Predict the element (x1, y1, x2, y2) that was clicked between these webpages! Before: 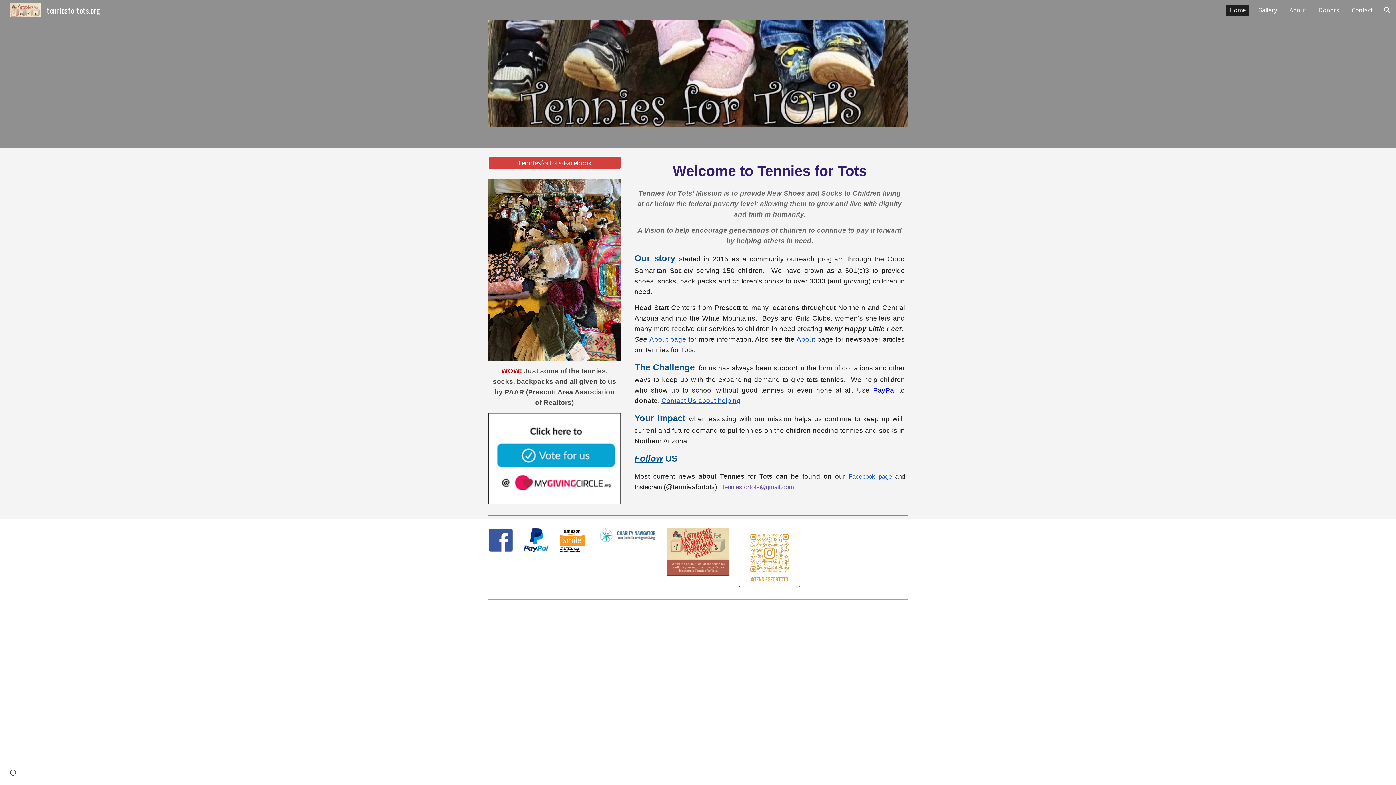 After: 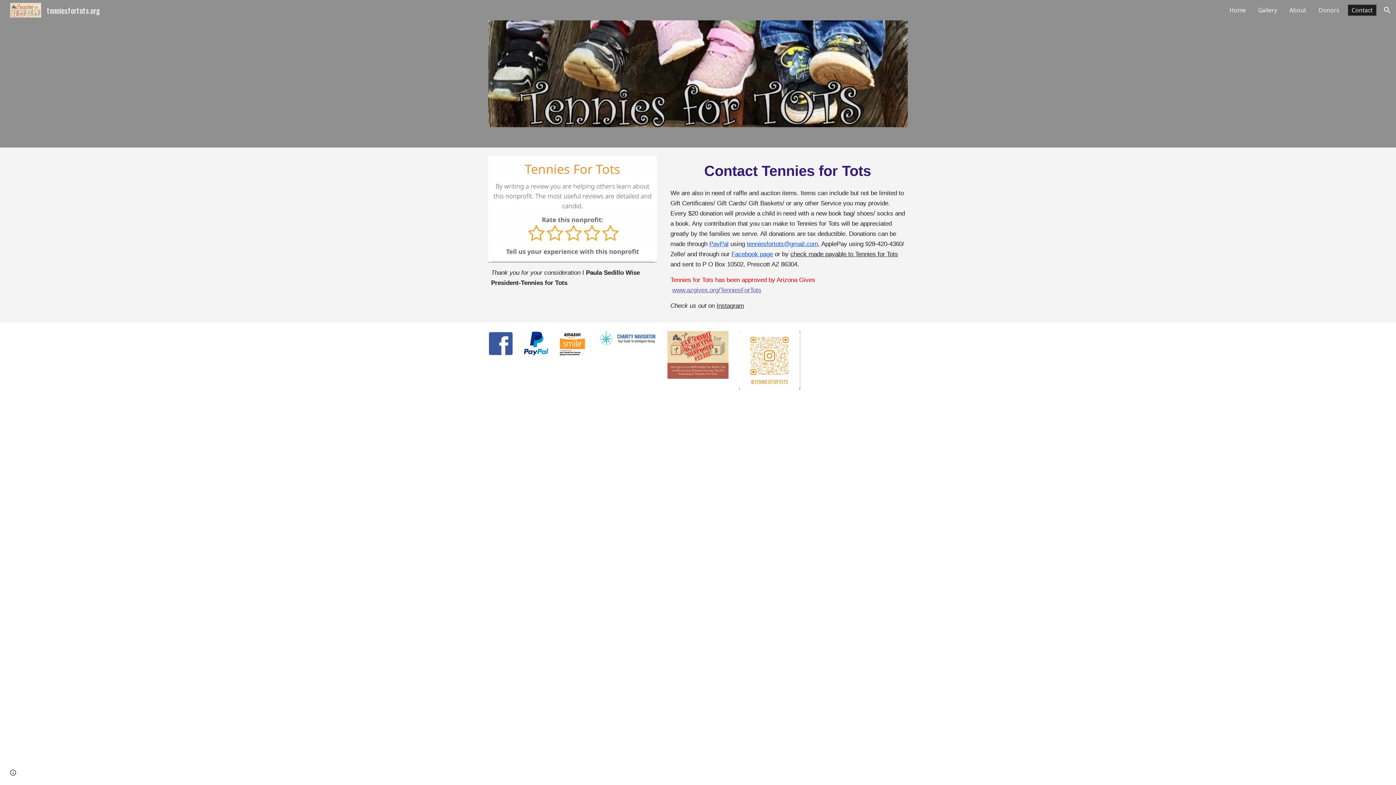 Action: bbox: (661, 396, 740, 405) label: Contact Us about helping